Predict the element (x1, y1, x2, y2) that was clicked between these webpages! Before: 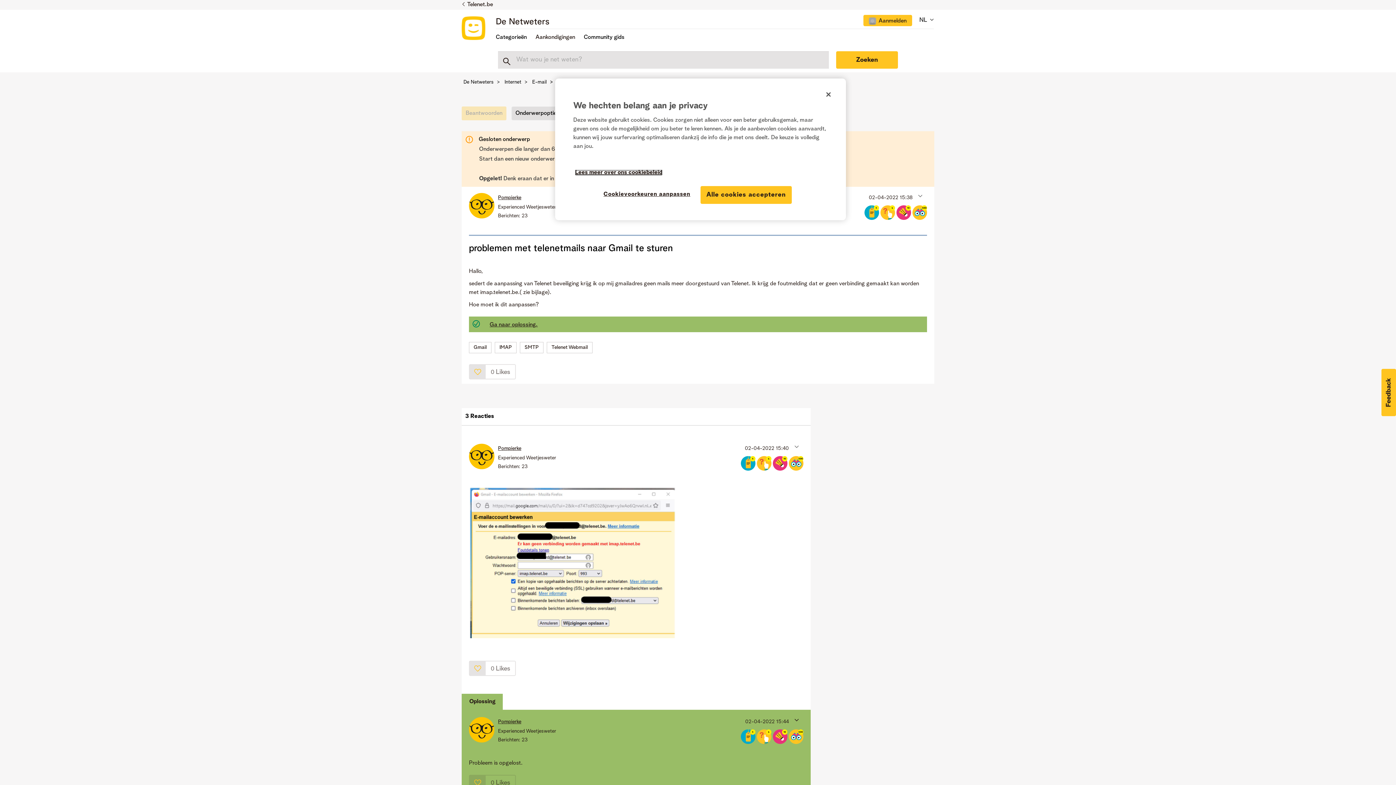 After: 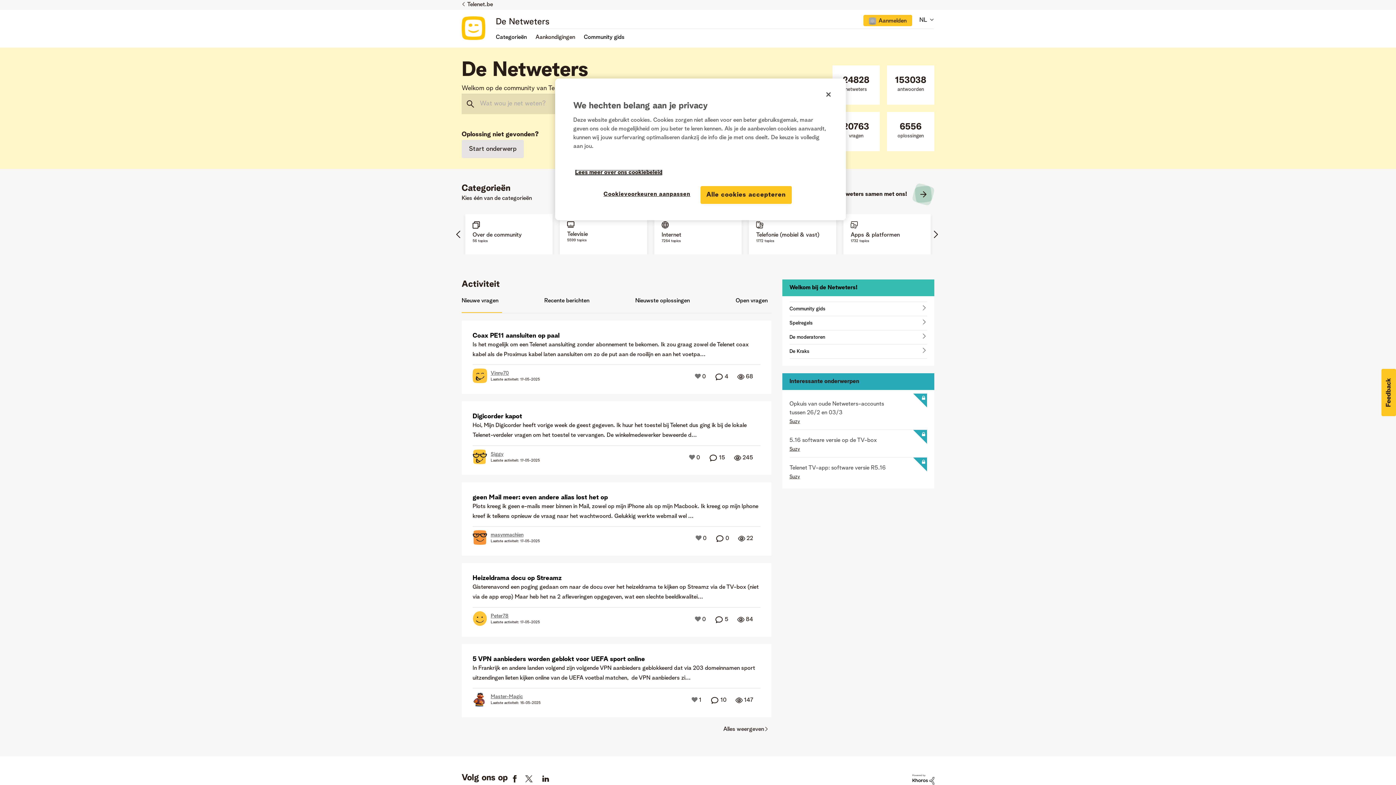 Action: bbox: (496, 17, 549, 26) label: De Netweters